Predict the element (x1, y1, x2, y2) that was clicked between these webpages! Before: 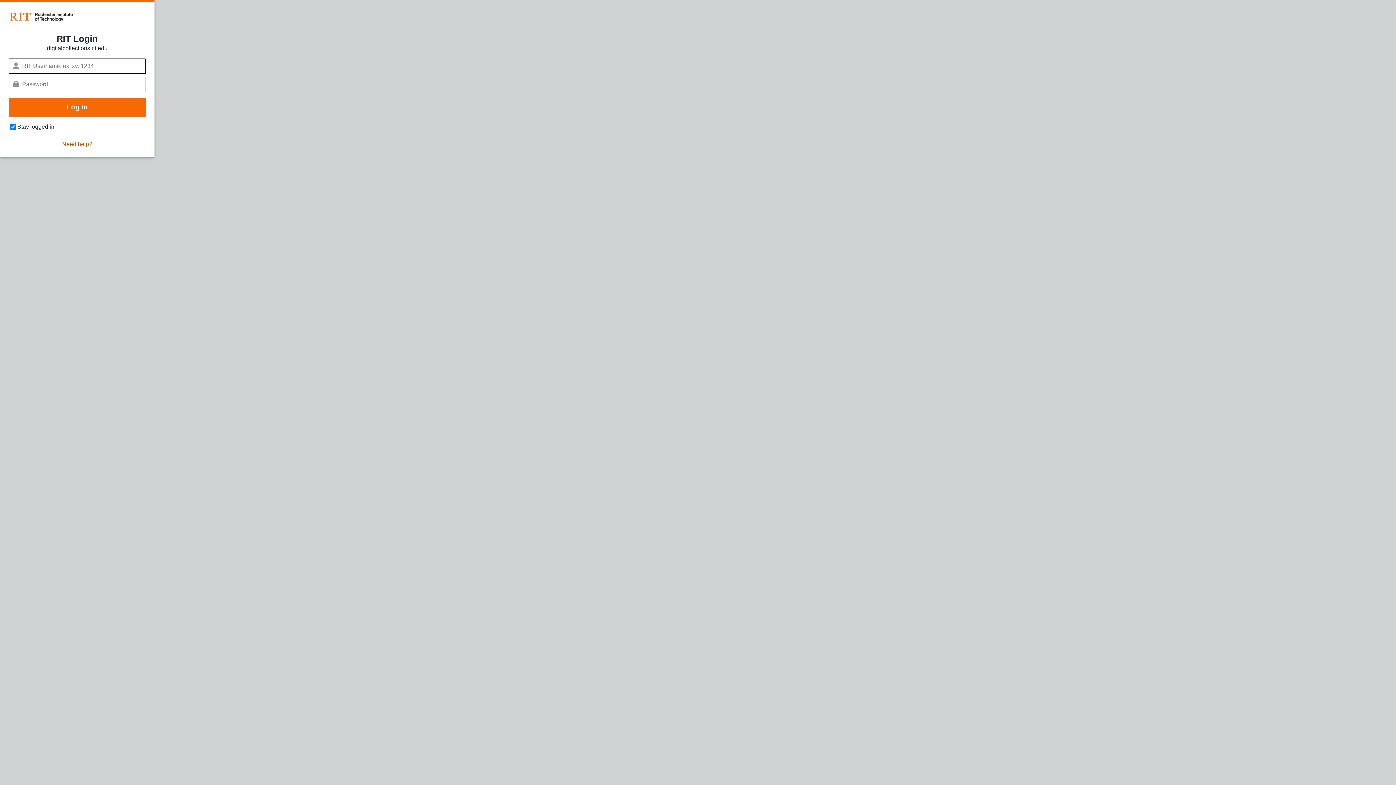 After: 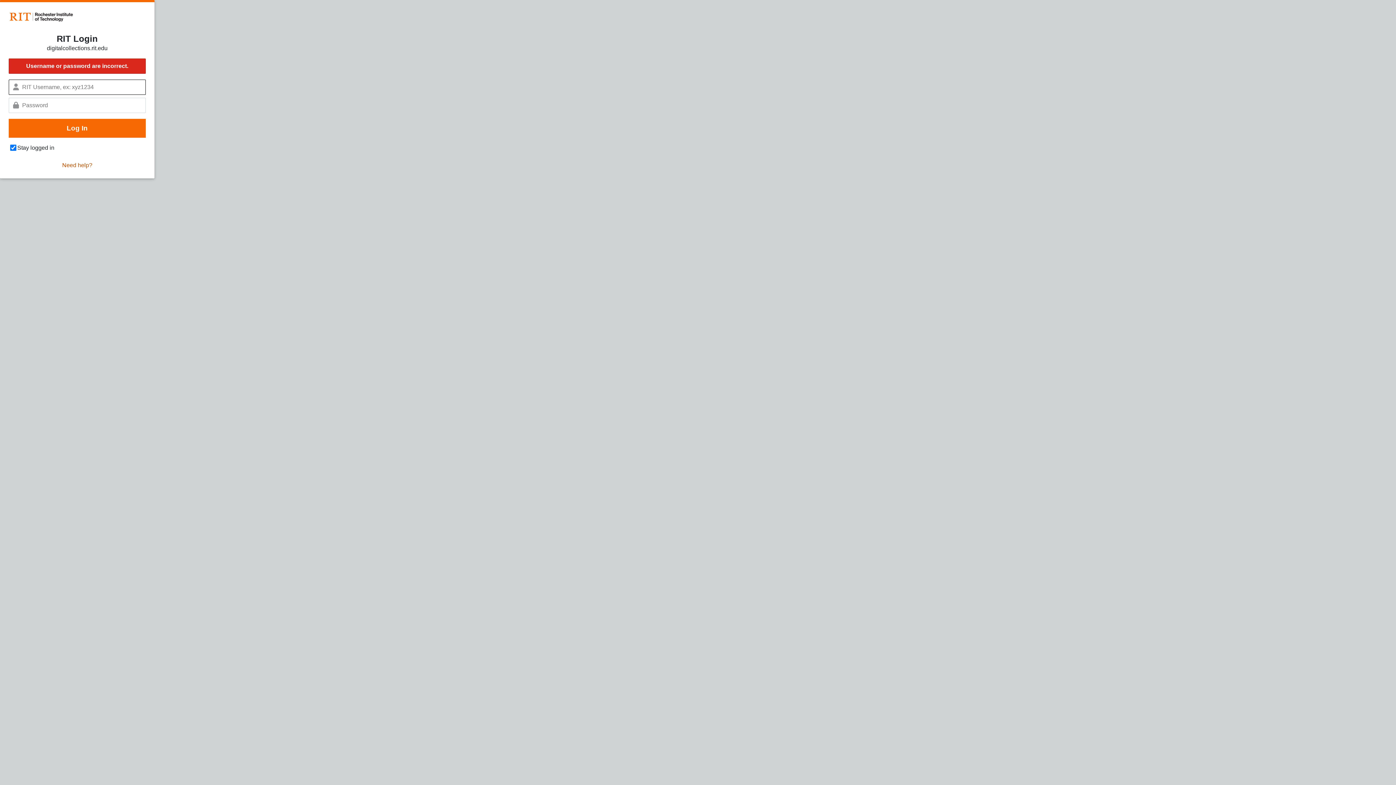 Action: label: Log In bbox: (8, 97, 145, 116)